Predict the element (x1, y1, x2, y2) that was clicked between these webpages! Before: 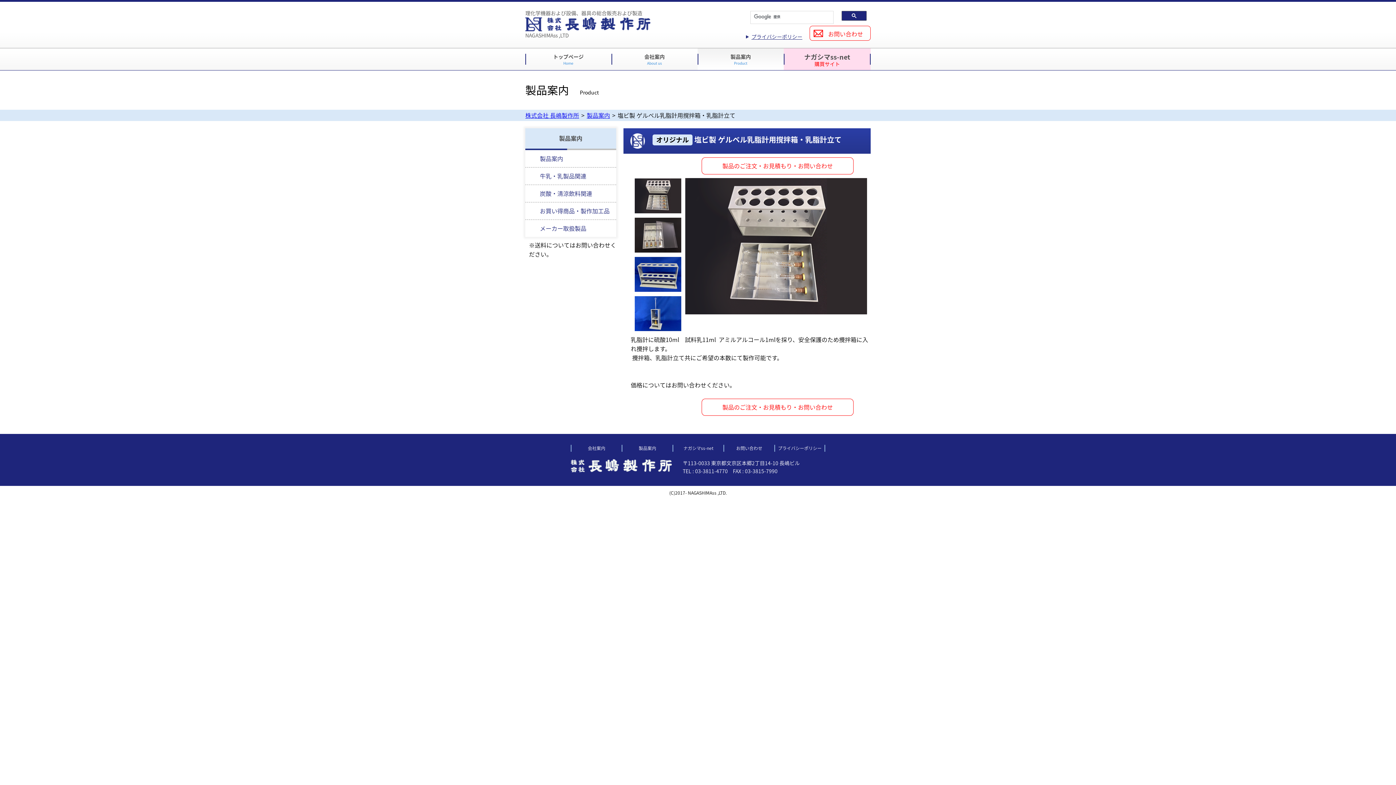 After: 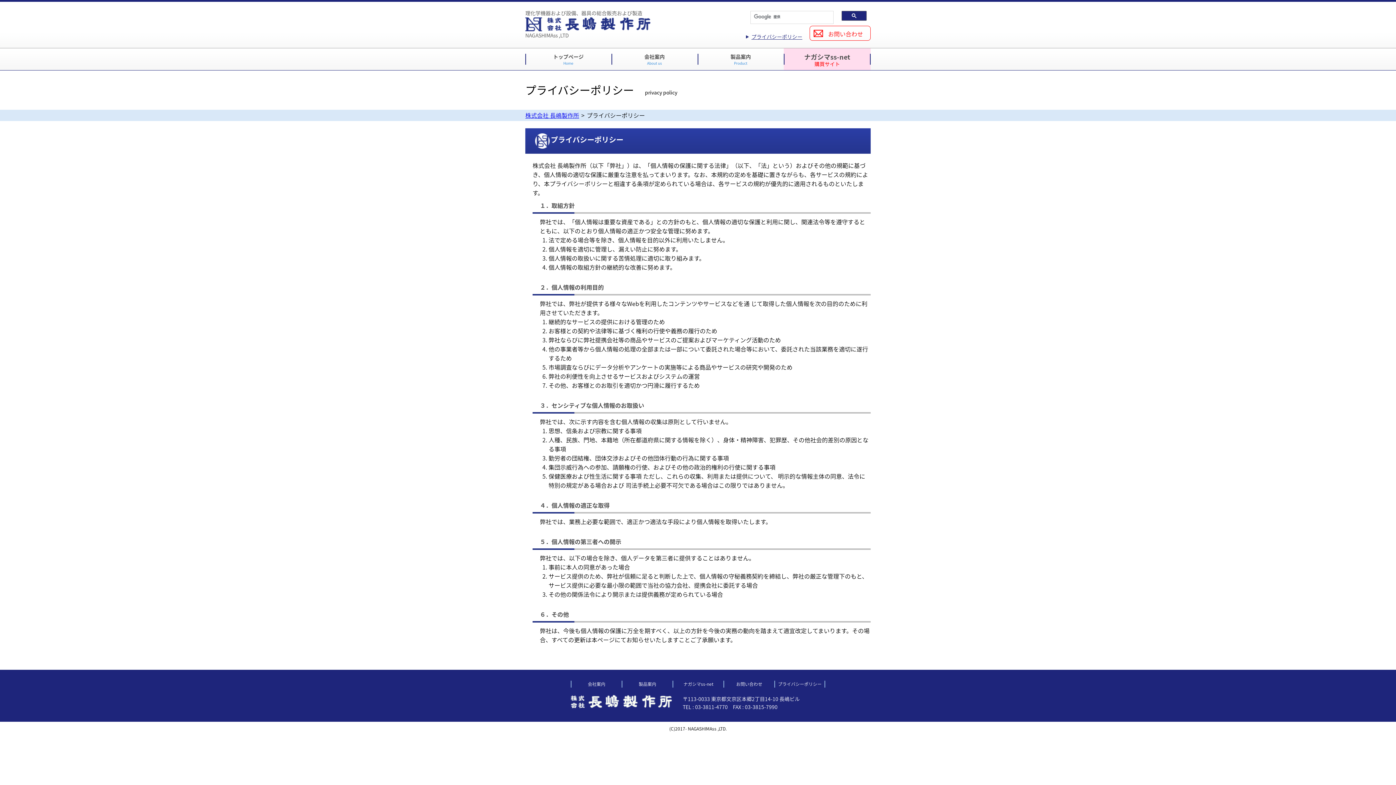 Action: label: プライバシーポリシー bbox: (775, 445, 824, 452)